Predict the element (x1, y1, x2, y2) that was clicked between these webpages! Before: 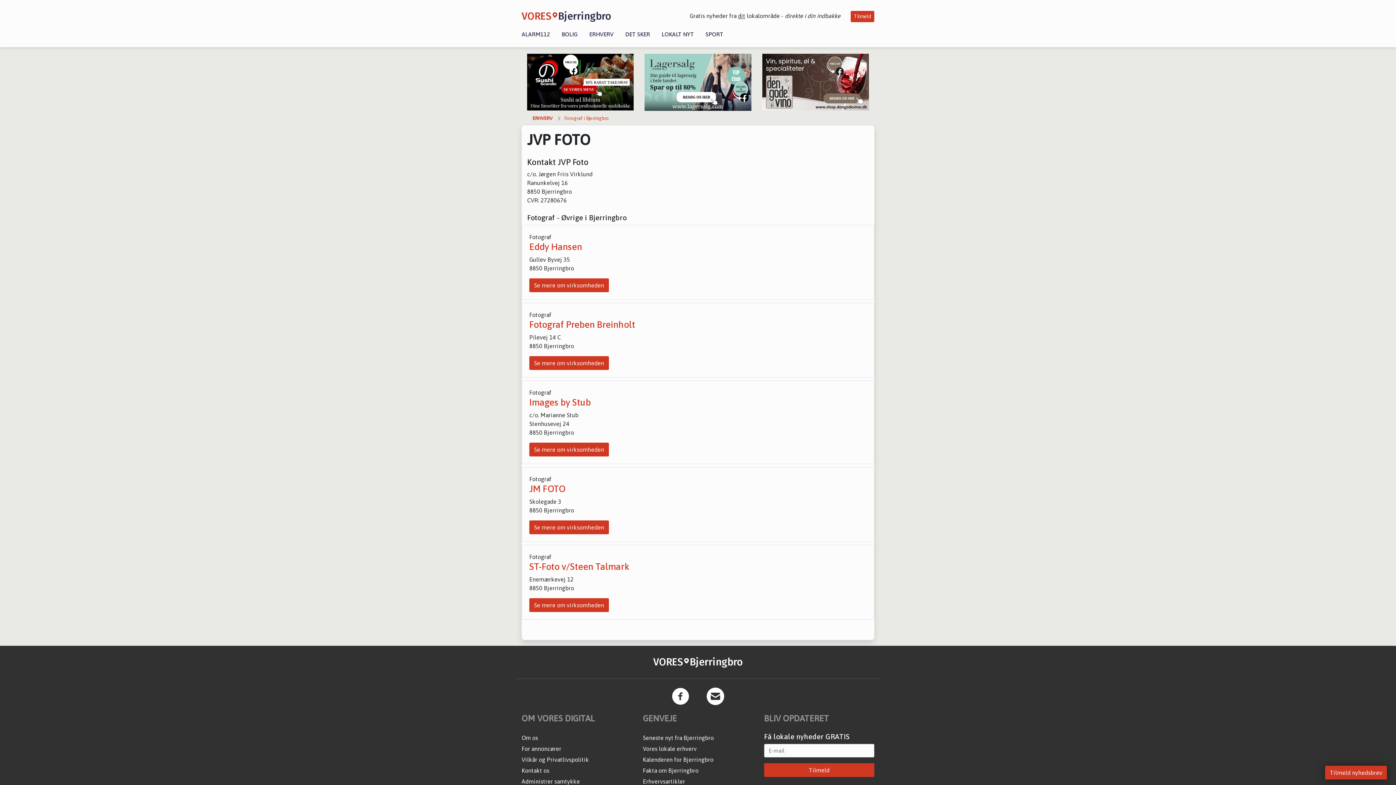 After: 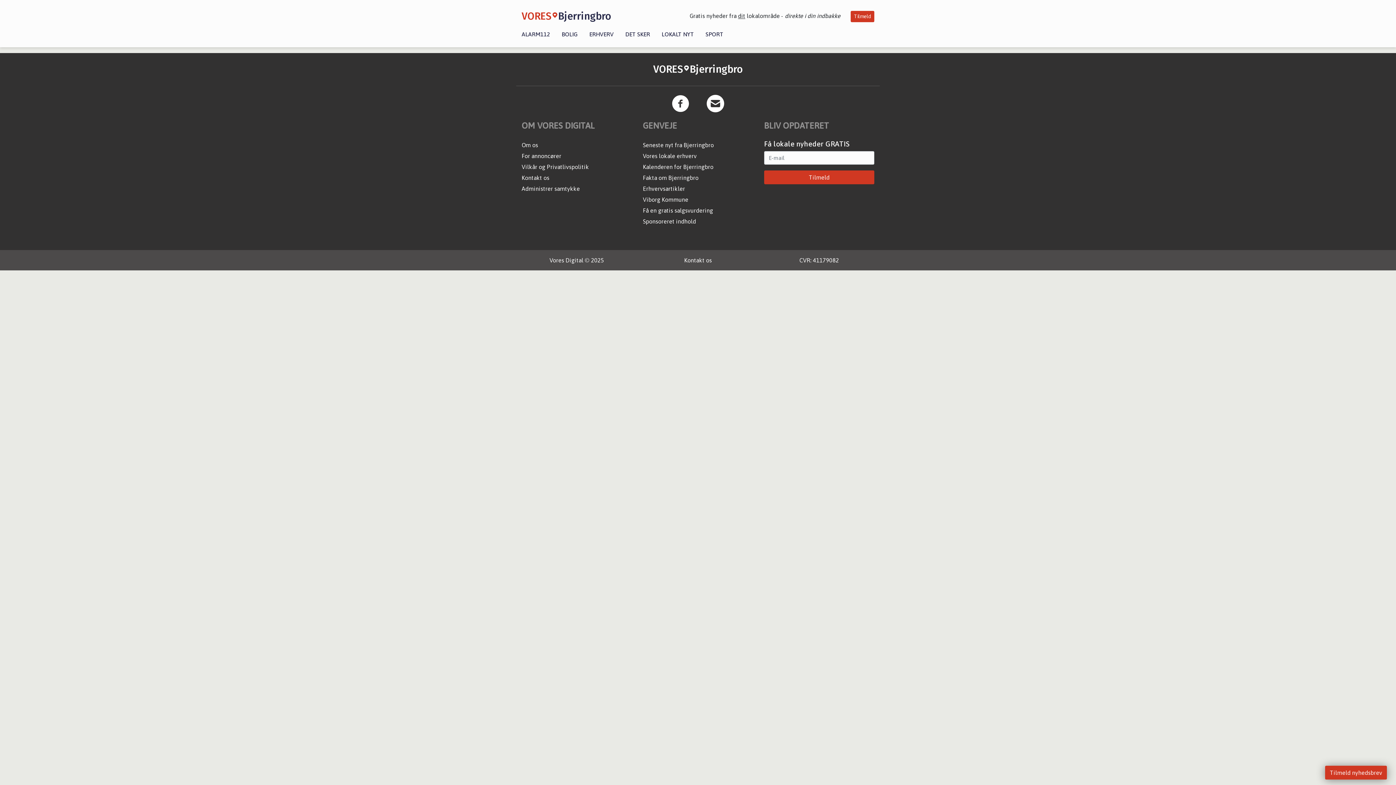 Action: bbox: (643, 756, 713, 763) label: Kalenderen for Bjerringbro